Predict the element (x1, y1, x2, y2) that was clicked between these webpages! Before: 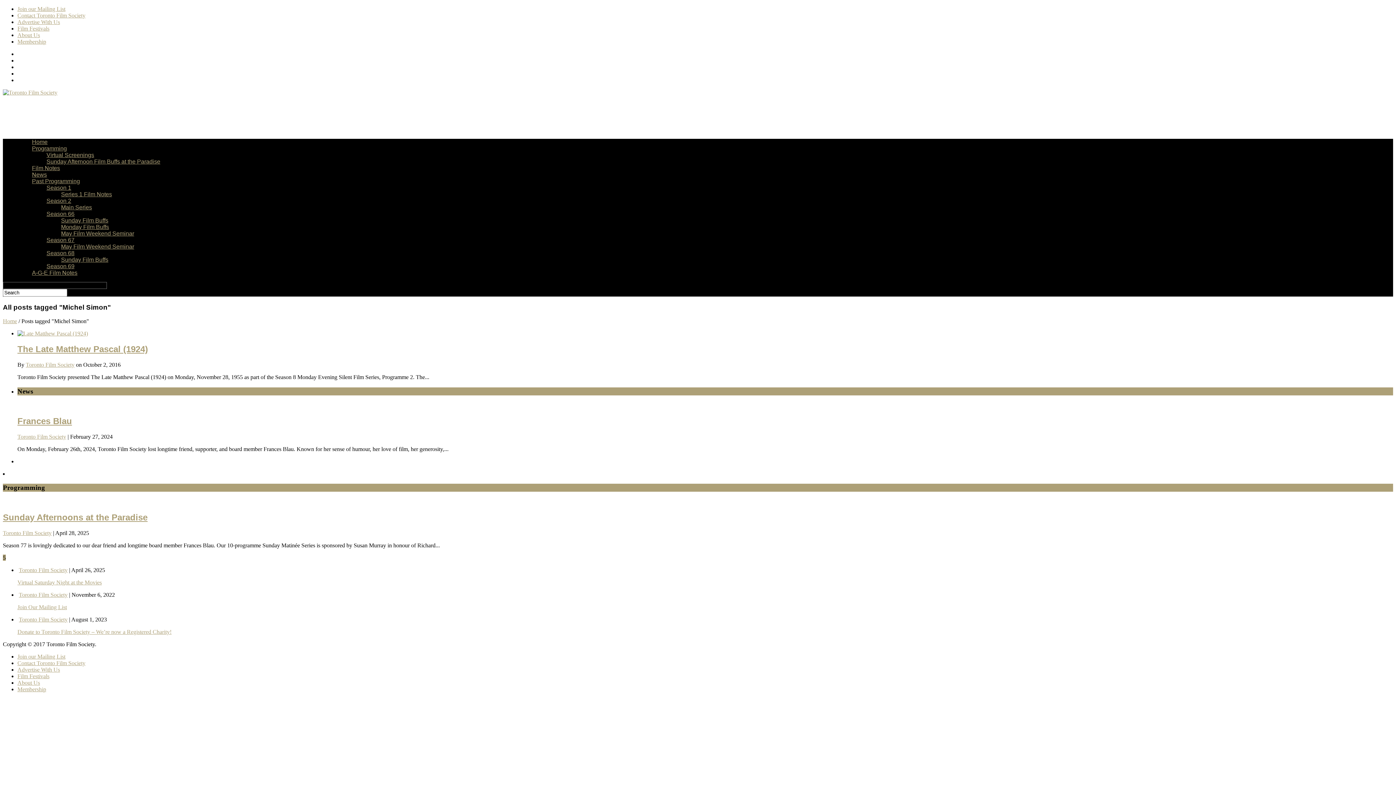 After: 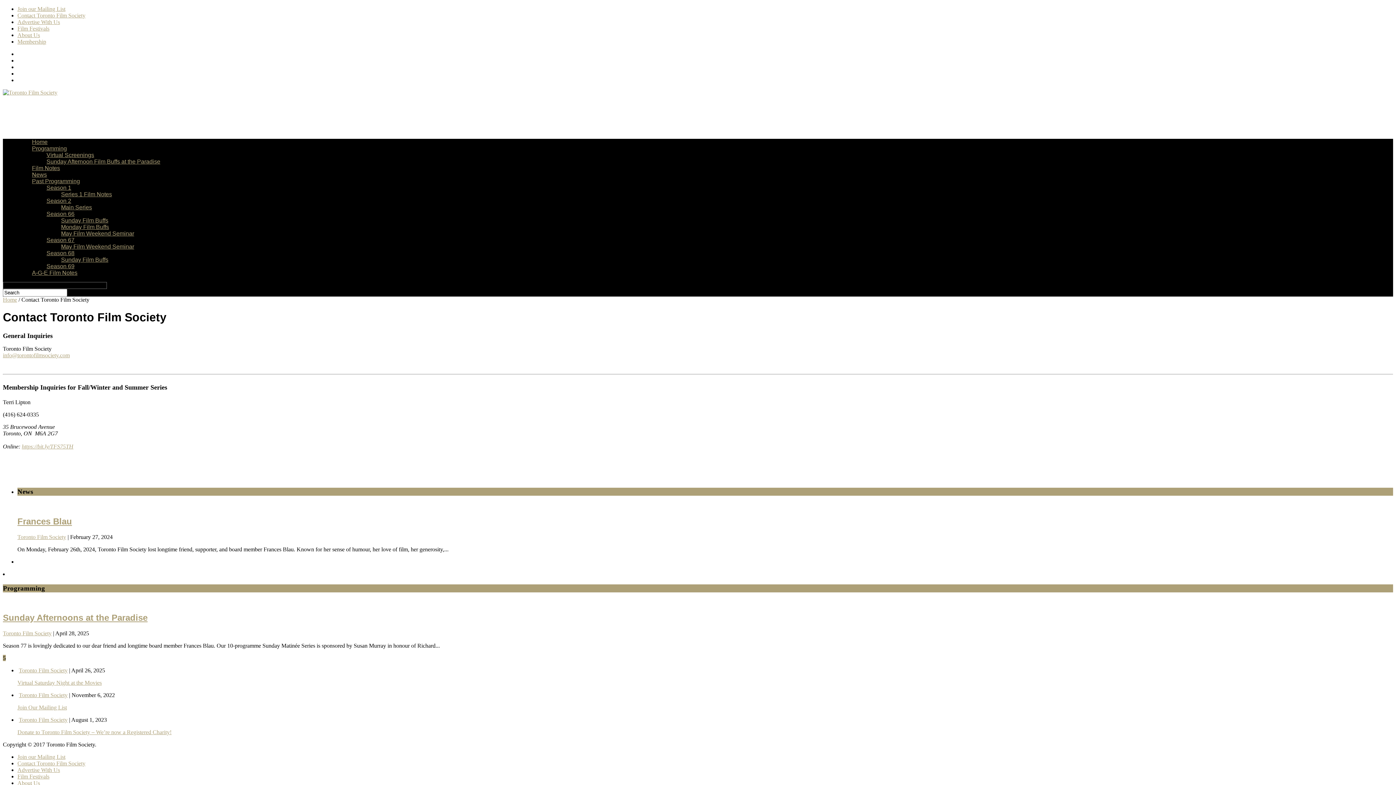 Action: bbox: (17, 660, 85, 666) label: Contact Toronto Film Society